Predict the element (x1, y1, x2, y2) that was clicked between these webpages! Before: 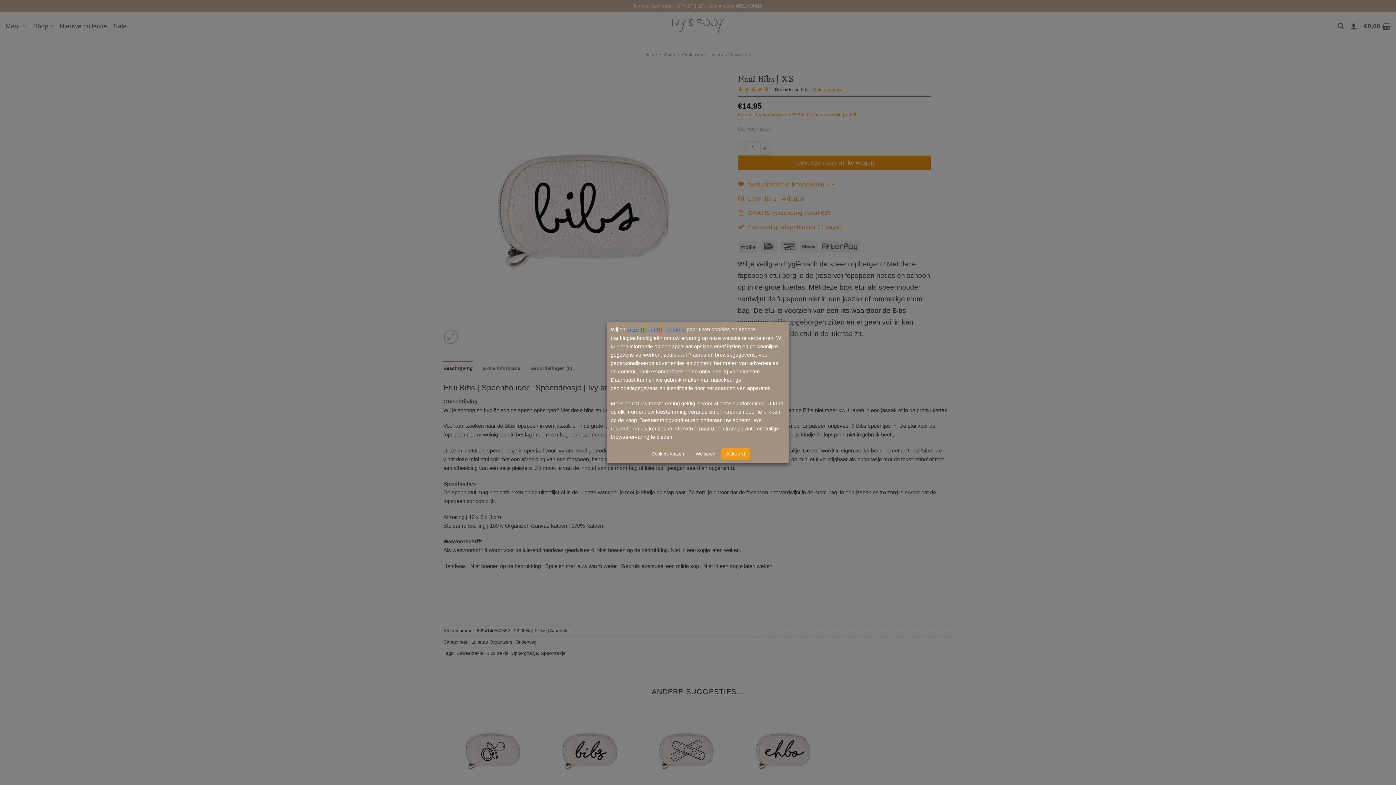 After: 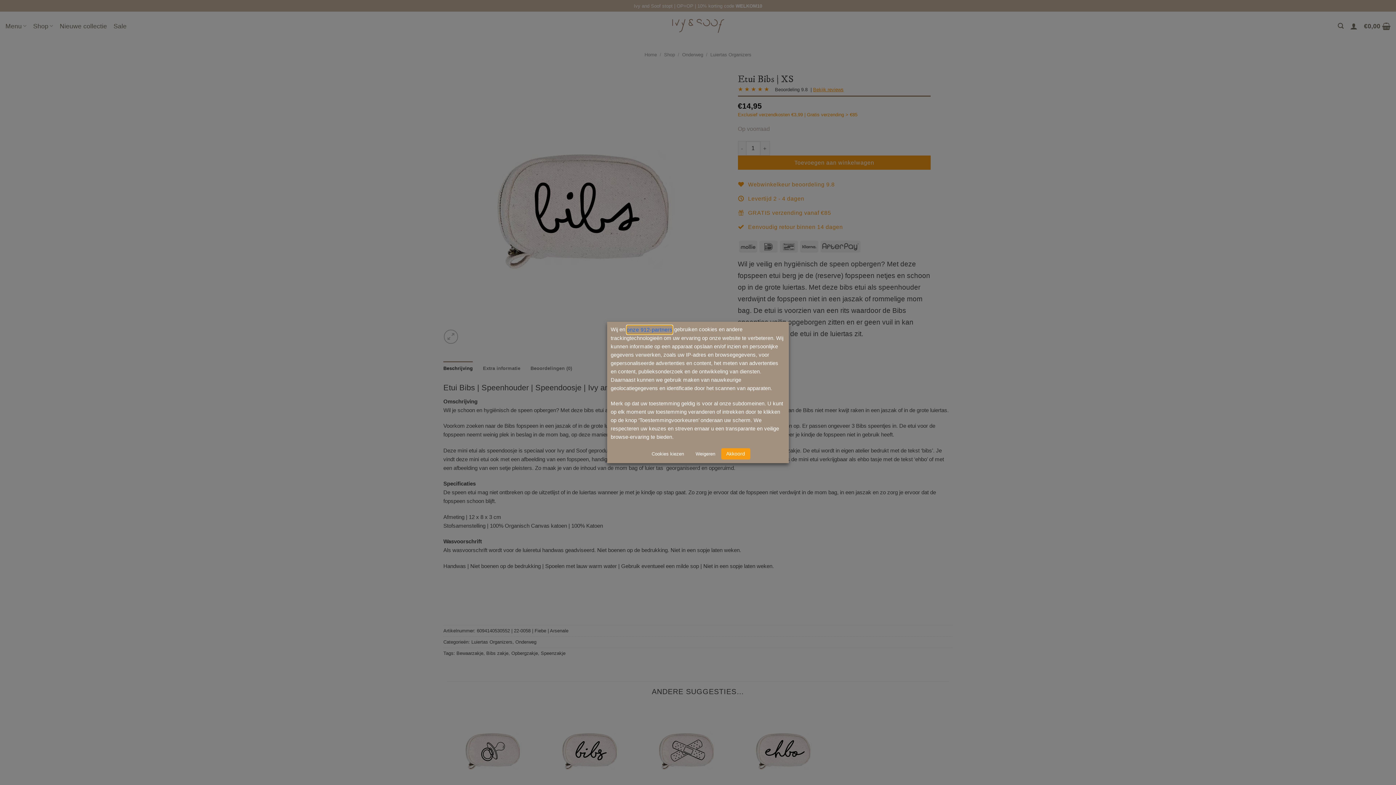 Action: bbox: (626, 364, 685, 373) label: onze {{count}}-partners